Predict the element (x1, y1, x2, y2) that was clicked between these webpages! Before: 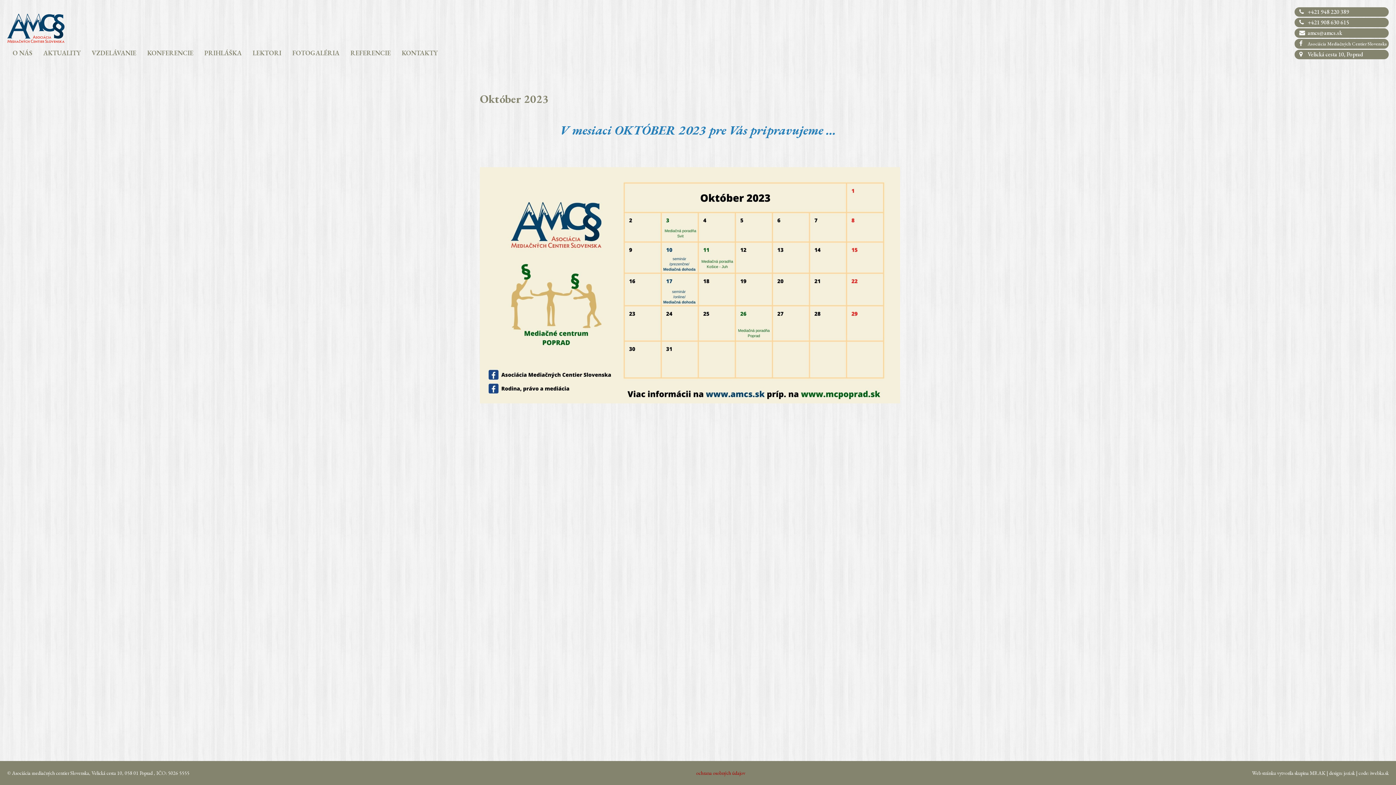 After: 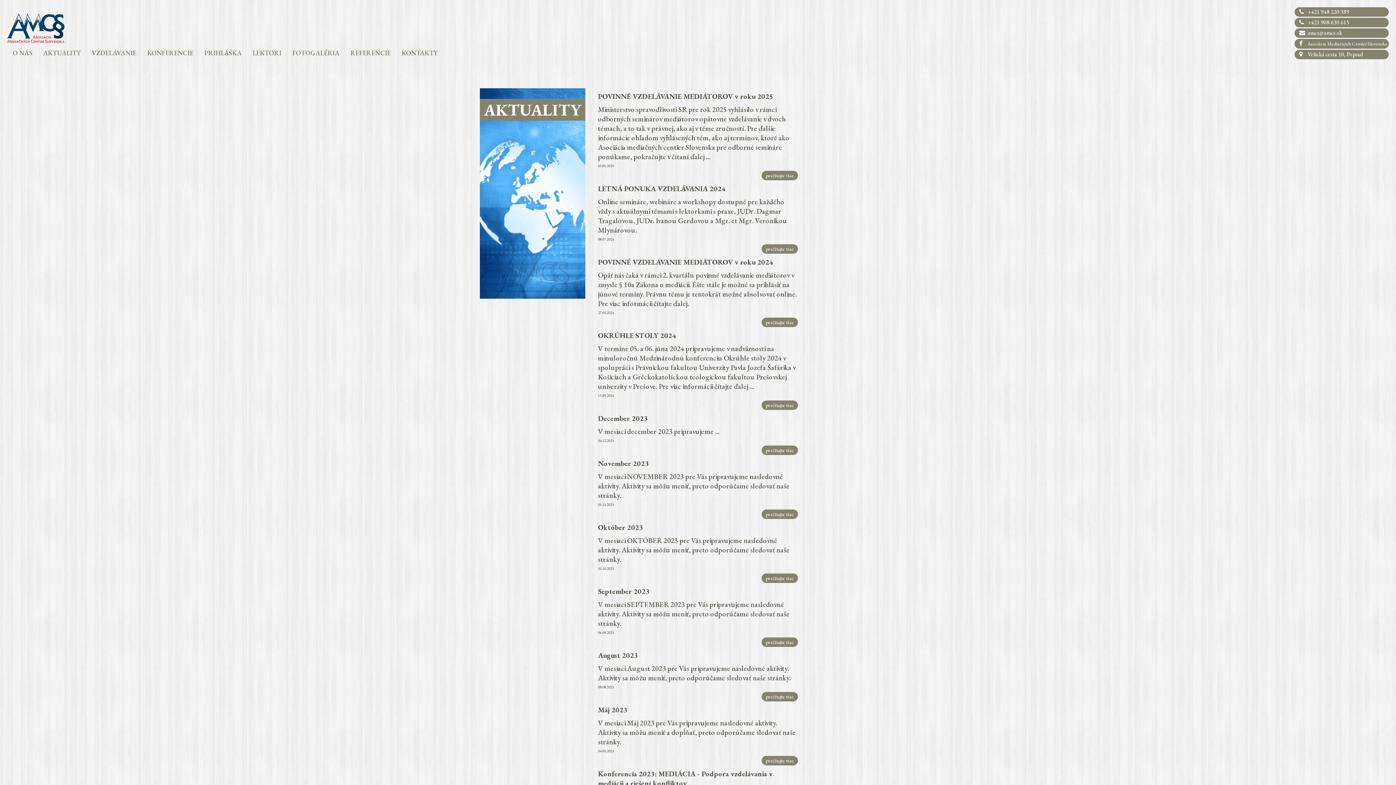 Action: bbox: (43, 48, 80, 57) label: AKTUALITY